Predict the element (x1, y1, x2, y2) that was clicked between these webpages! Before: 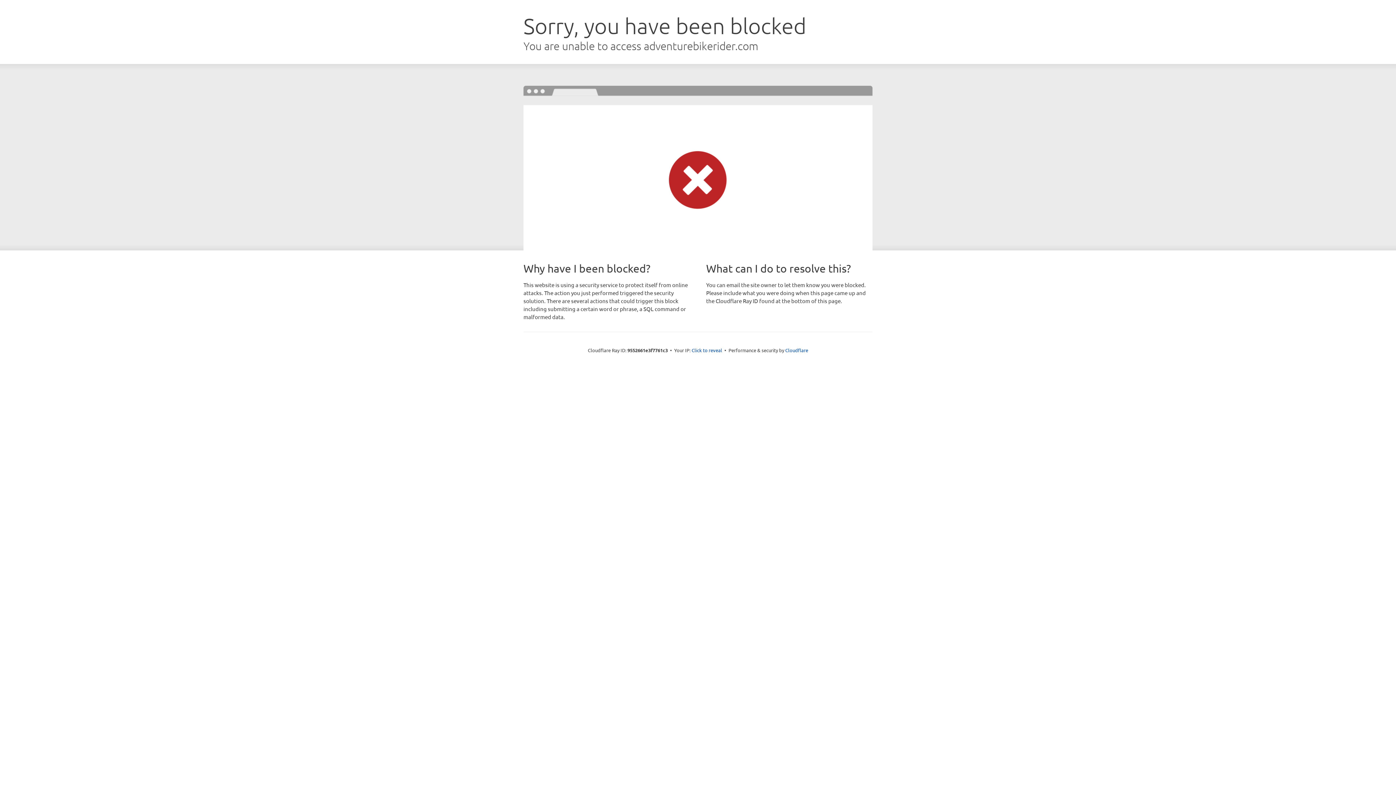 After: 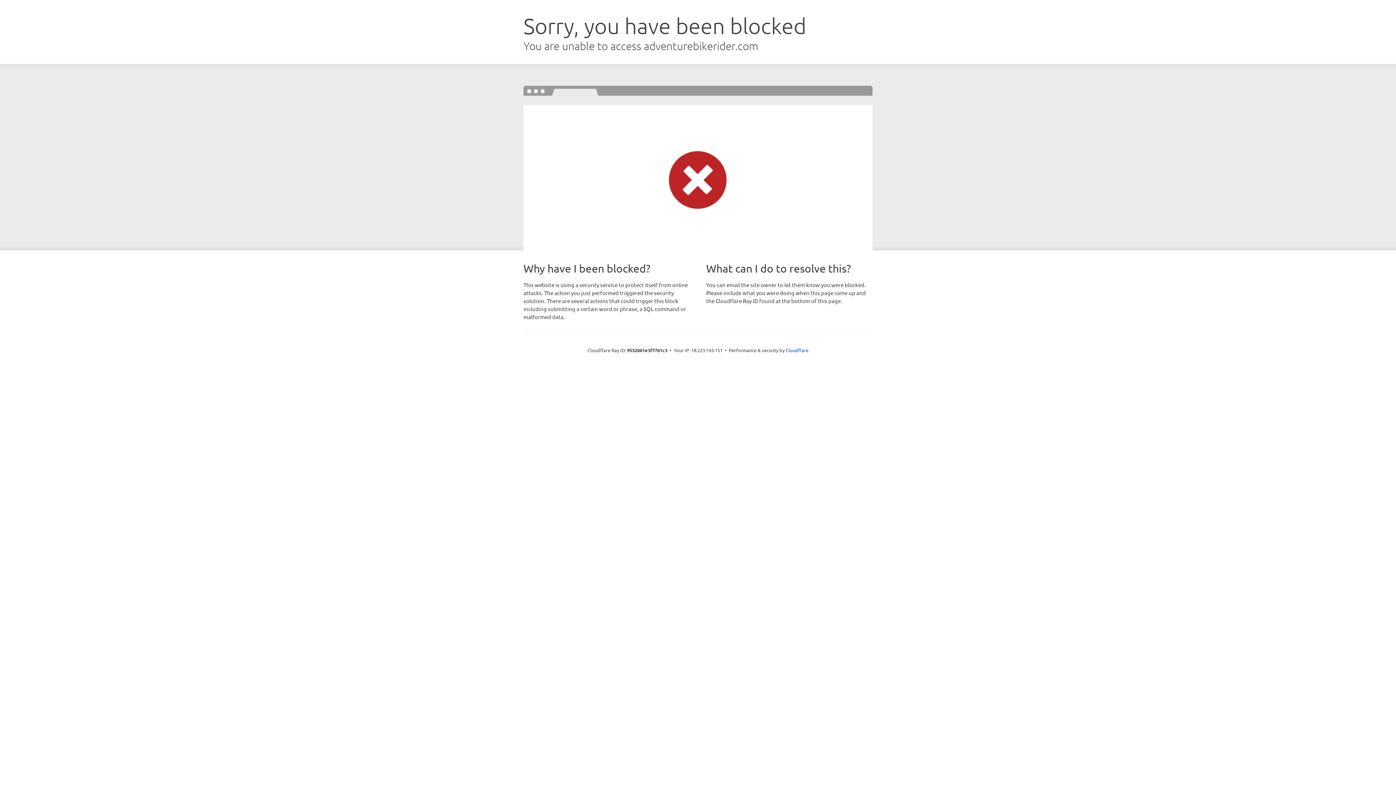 Action: label: Click to reveal bbox: (691, 346, 722, 353)